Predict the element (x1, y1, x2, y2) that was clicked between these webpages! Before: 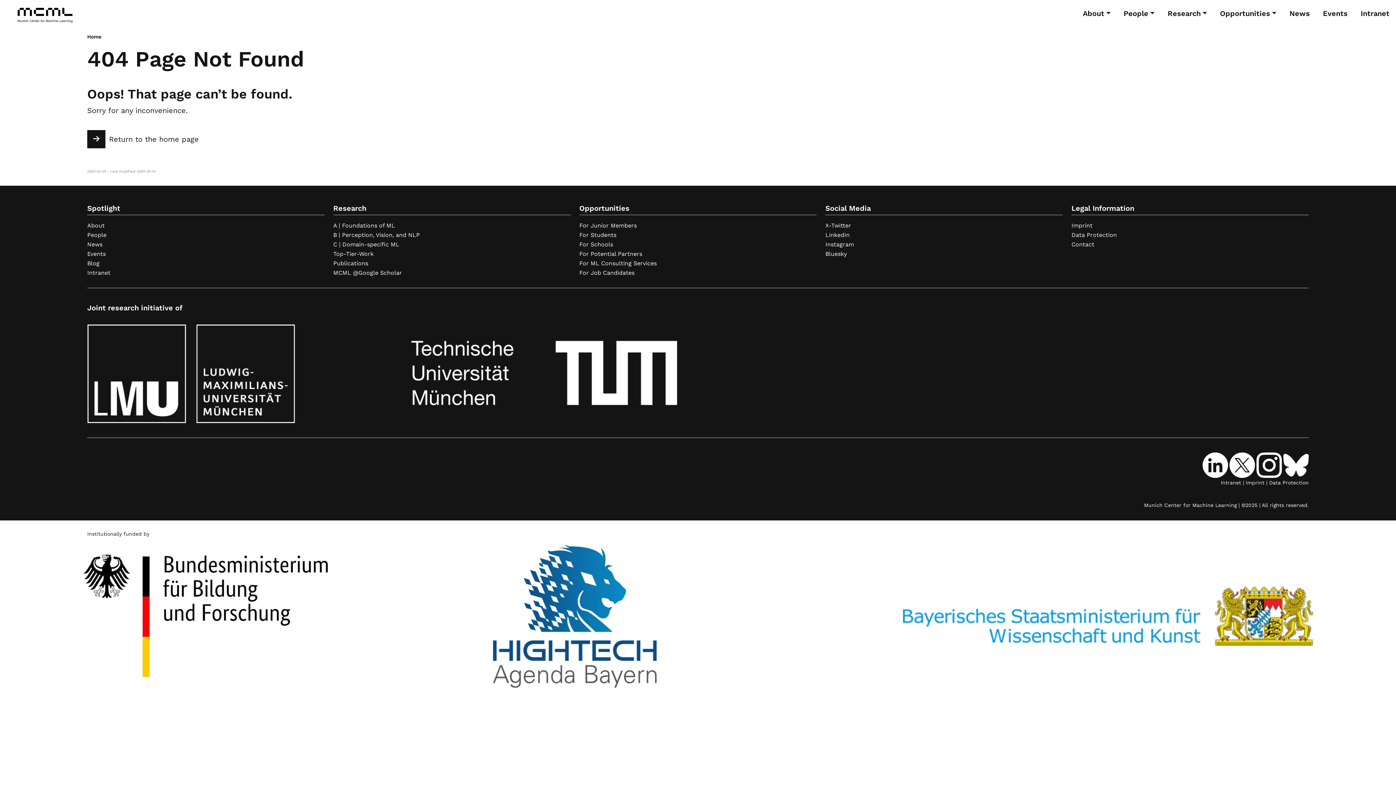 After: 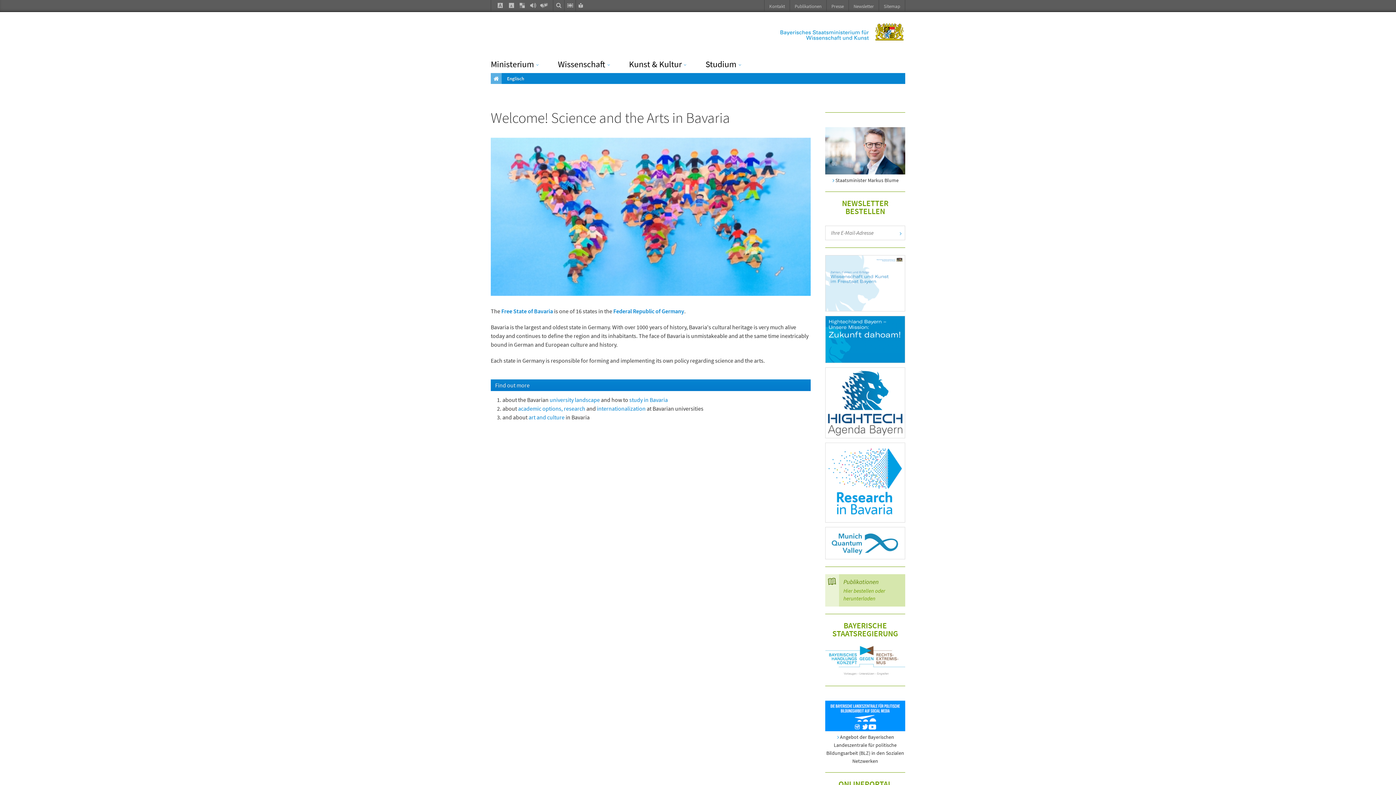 Action: bbox: (903, 610, 1313, 615) label: Link to StMWK